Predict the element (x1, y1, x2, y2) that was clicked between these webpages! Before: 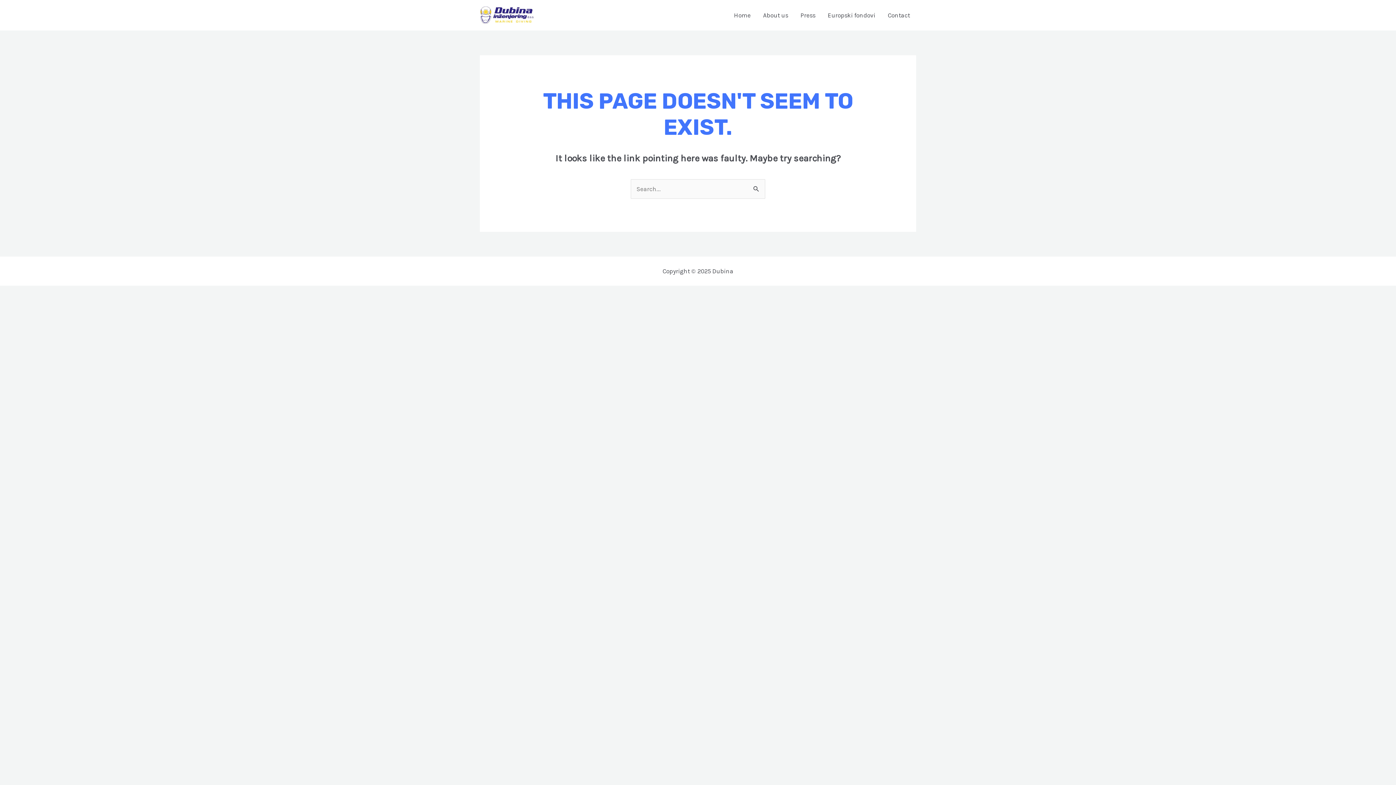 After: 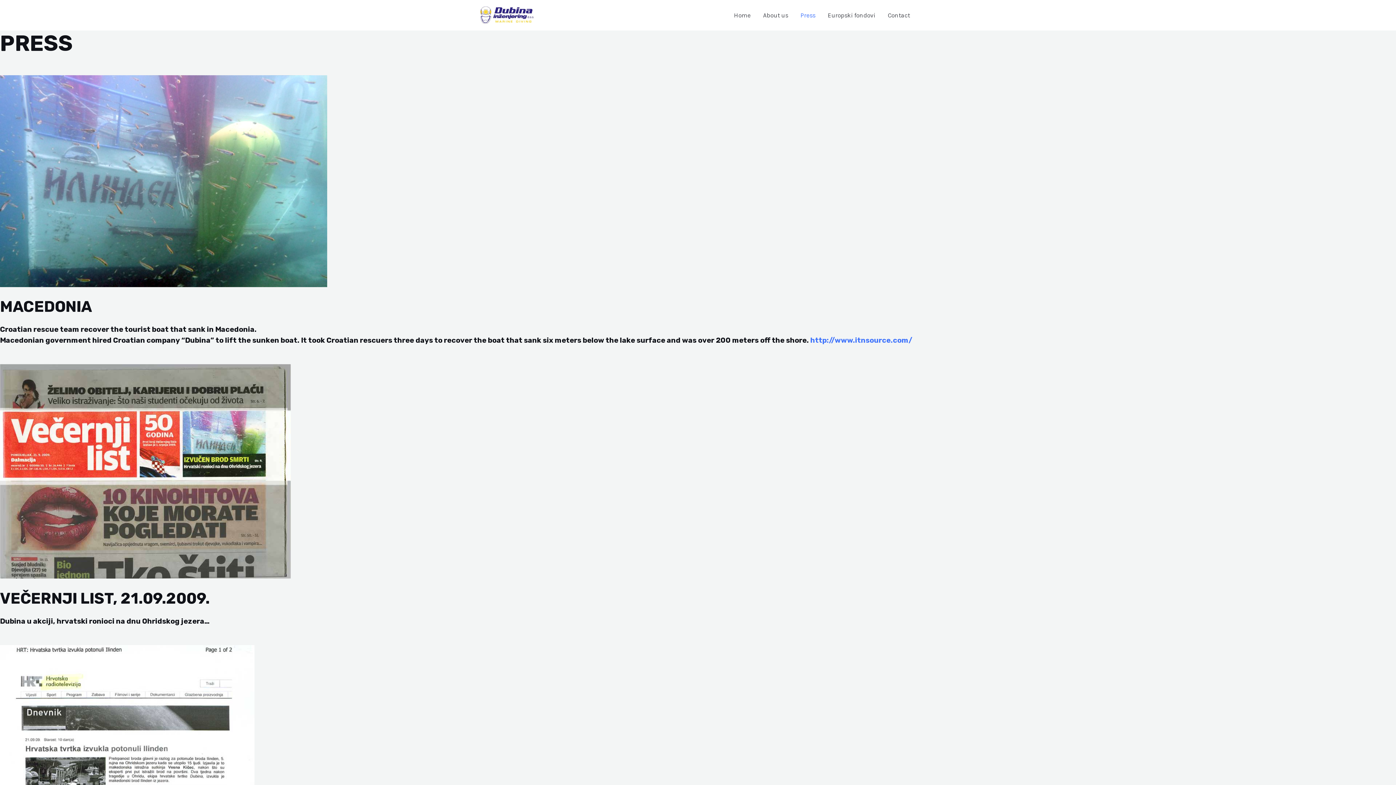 Action: bbox: (794, 2, 821, 28) label: Press